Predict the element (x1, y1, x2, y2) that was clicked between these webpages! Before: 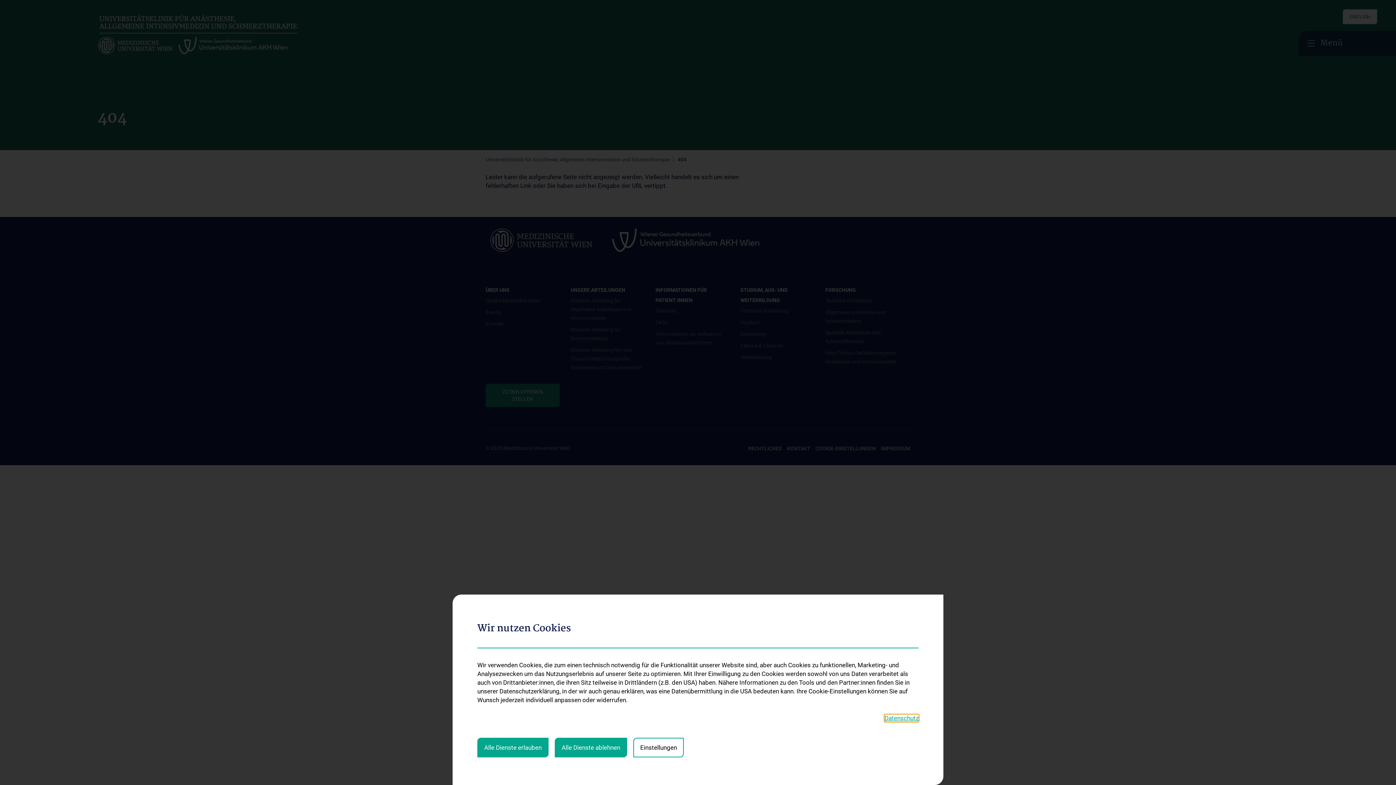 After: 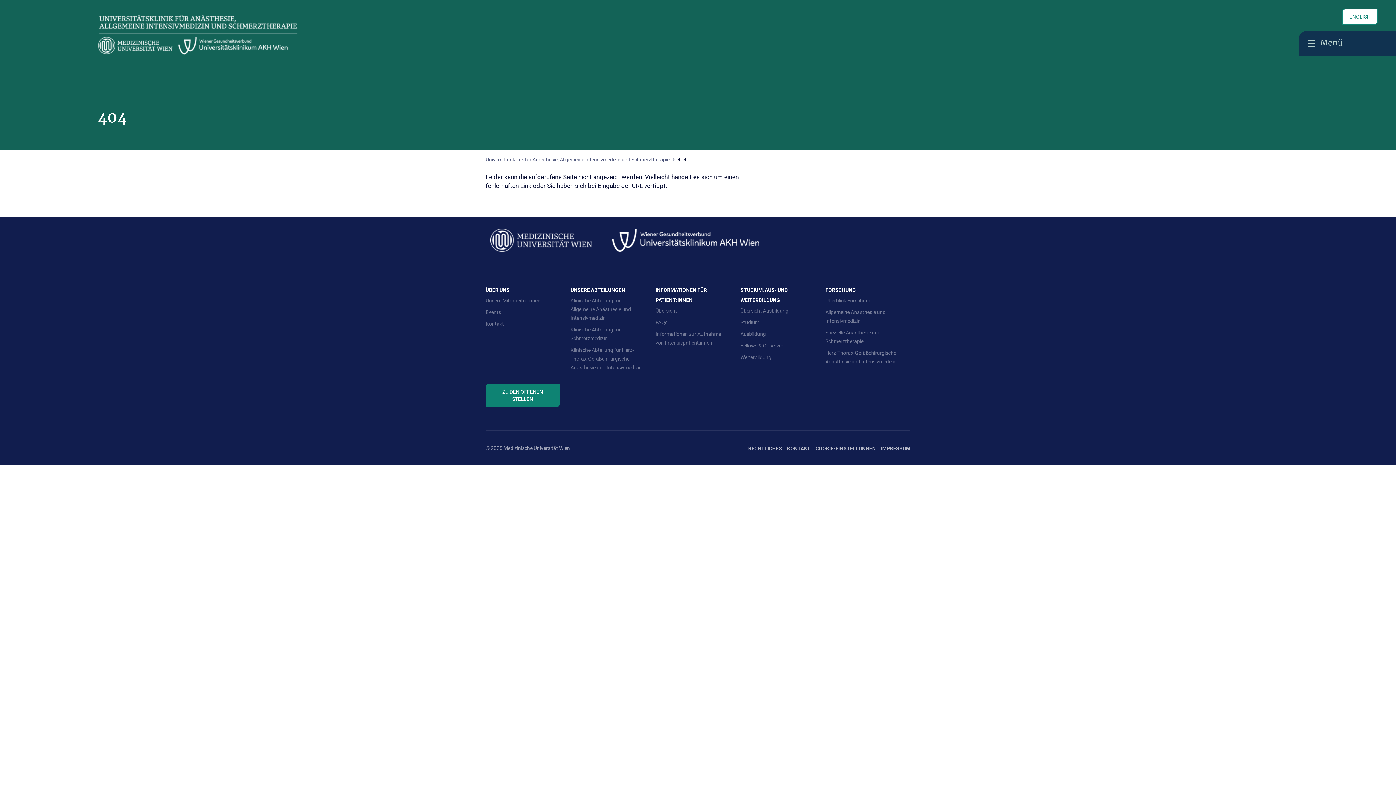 Action: label: Alle Dienste erlauben bbox: (477, 738, 548, 757)